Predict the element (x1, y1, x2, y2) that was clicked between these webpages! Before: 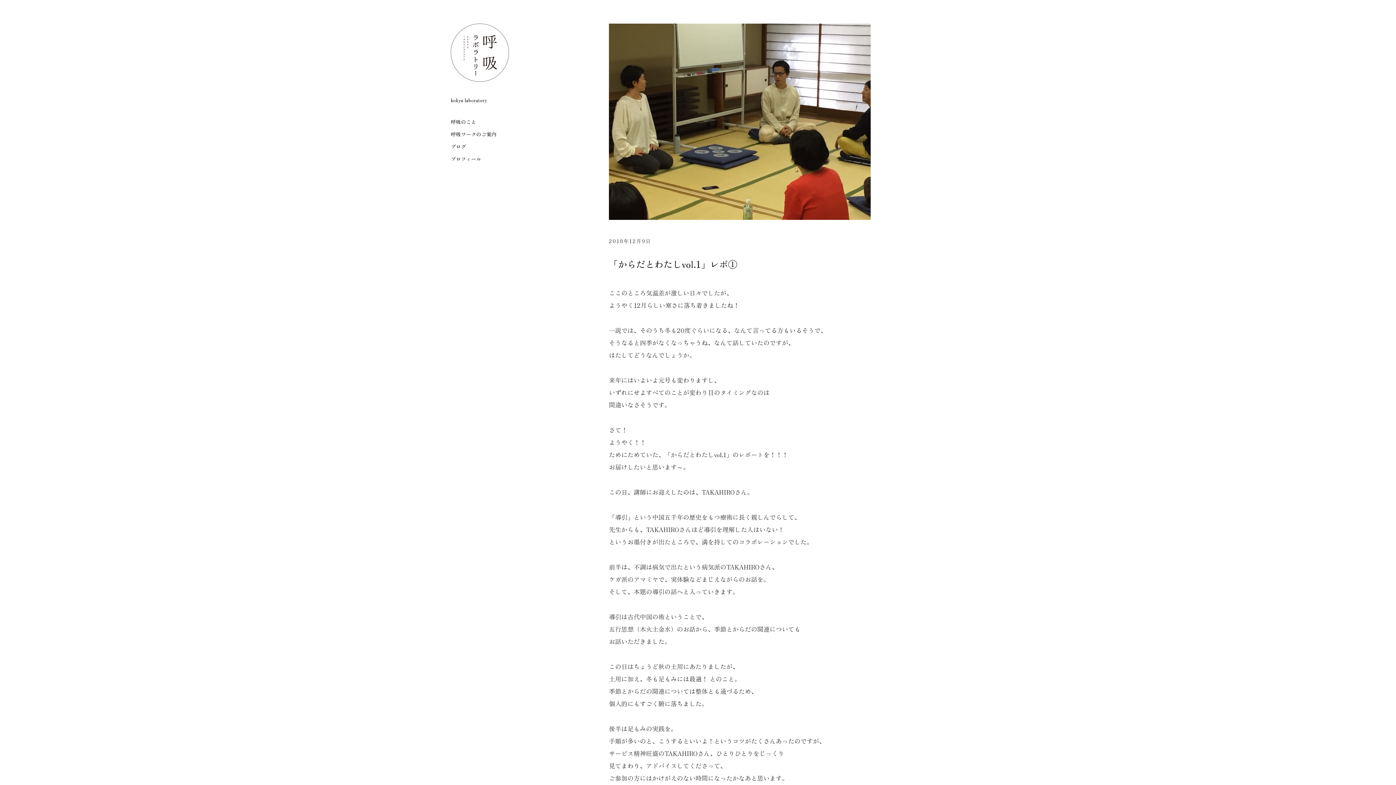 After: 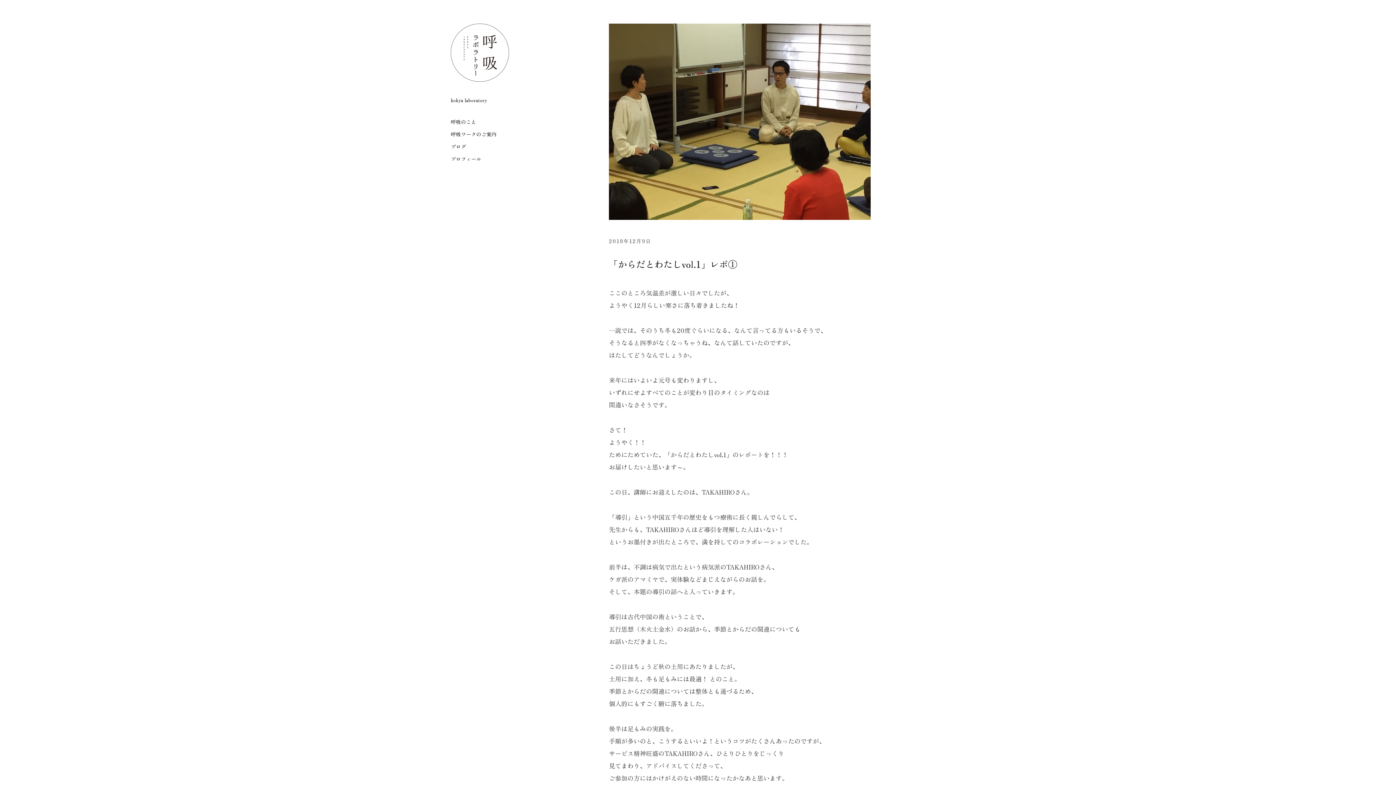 Action: label: 2018年12月9日 bbox: (609, 237, 651, 244)